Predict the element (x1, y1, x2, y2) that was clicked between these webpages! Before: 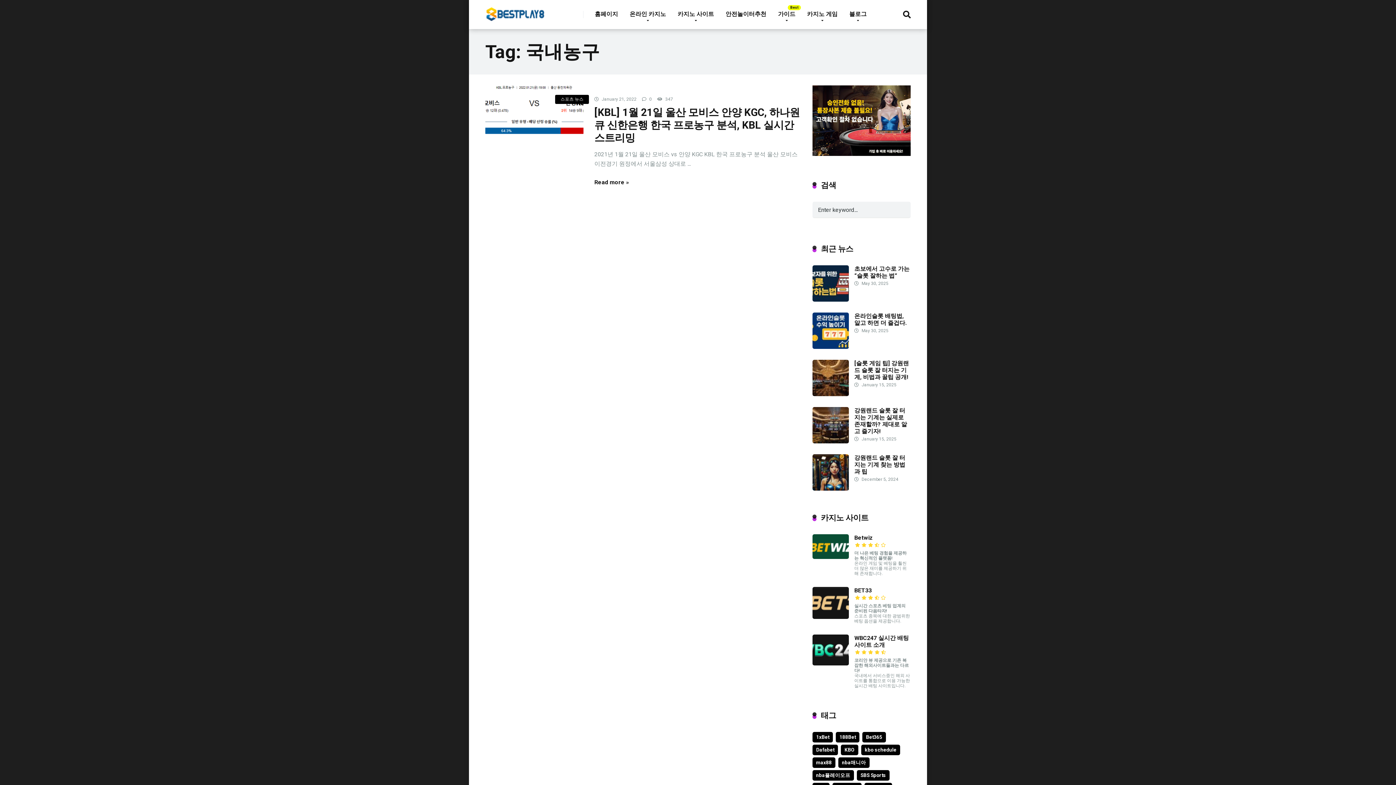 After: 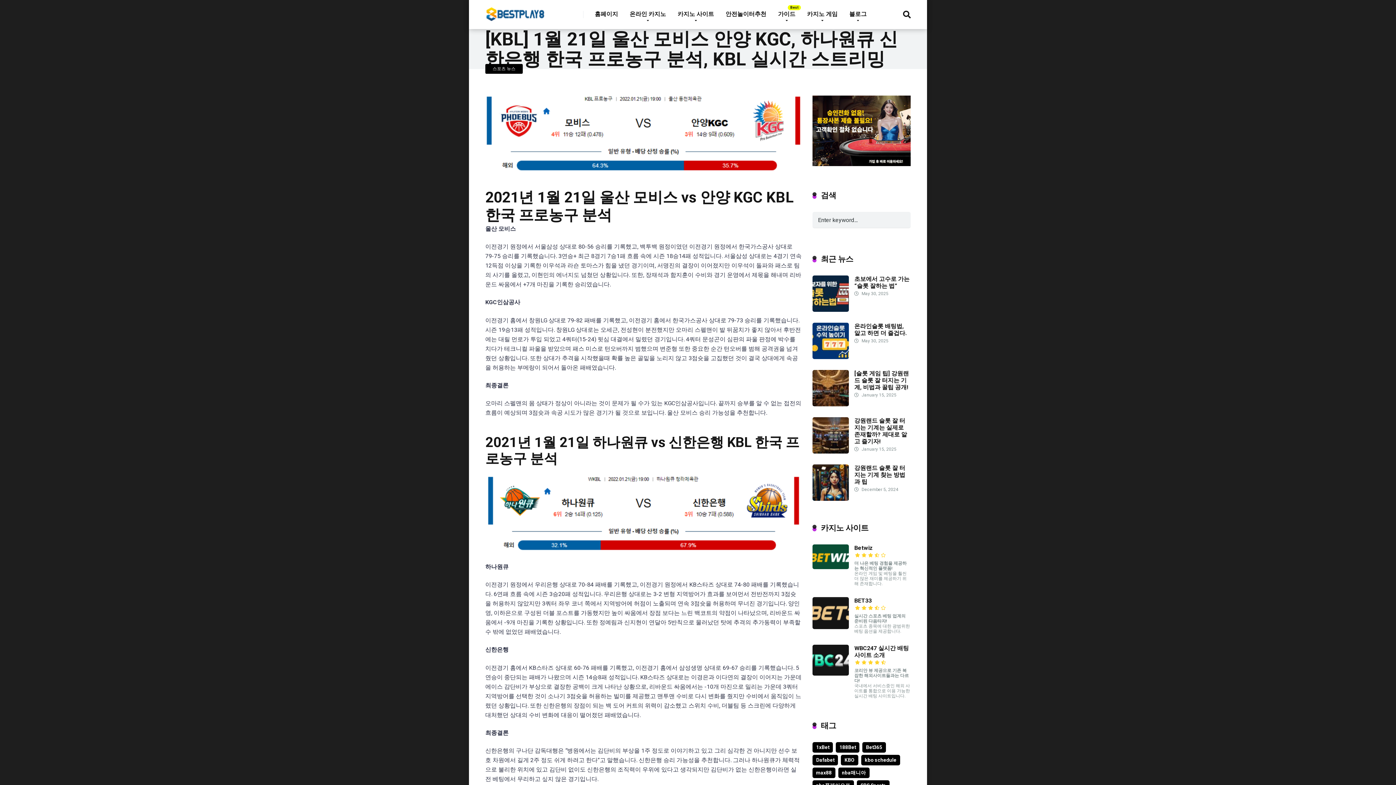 Action: bbox: (485, 85, 583, 135)